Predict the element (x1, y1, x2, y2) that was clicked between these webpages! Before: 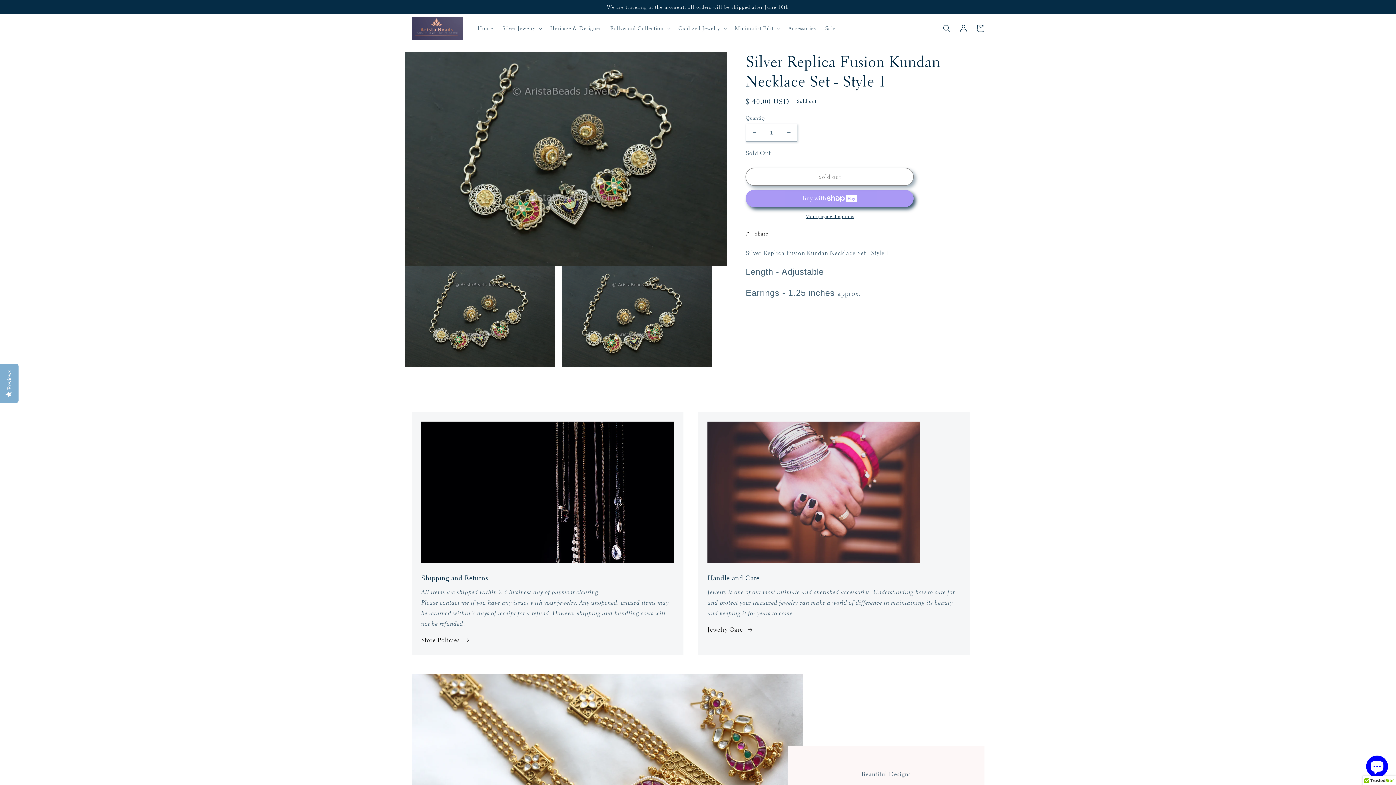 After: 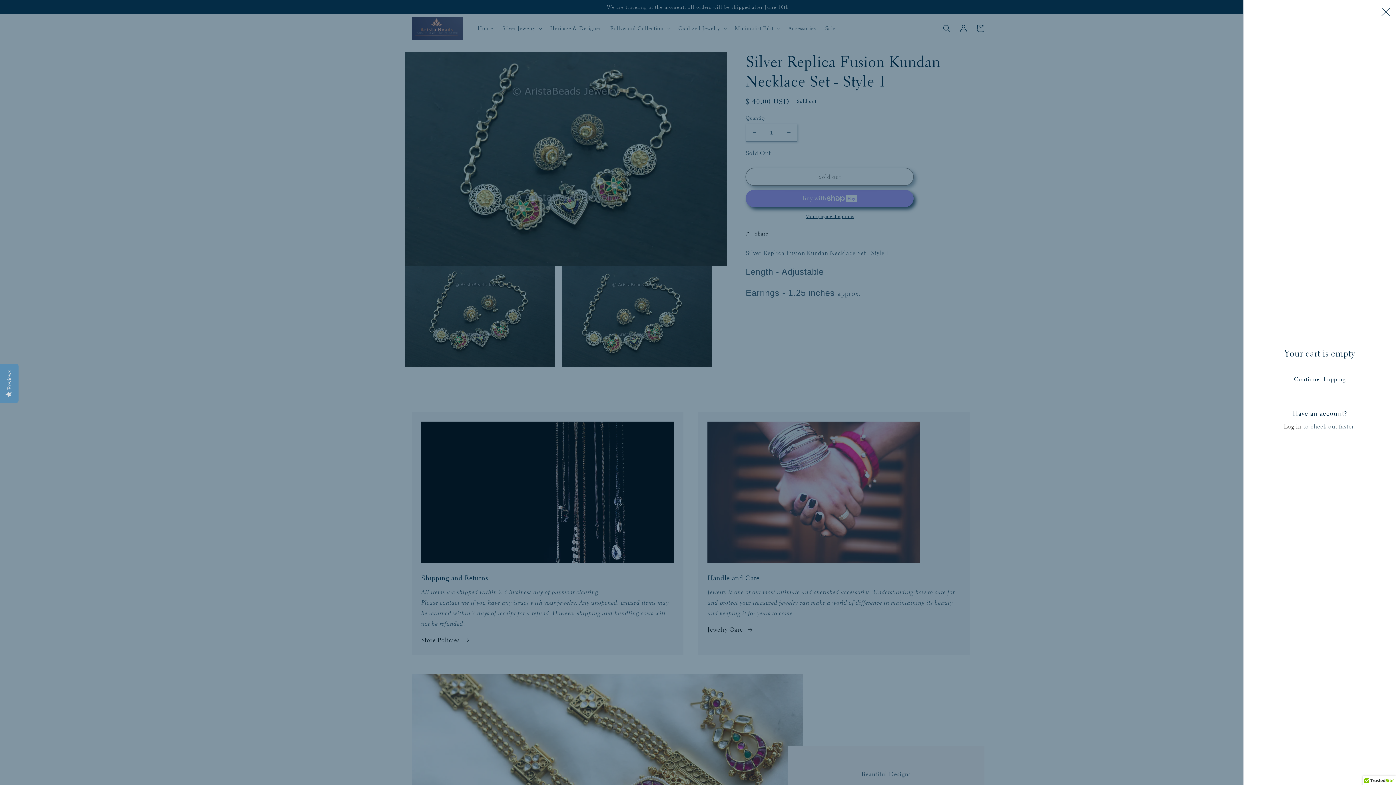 Action: label: Cart bbox: (972, 20, 989, 36)